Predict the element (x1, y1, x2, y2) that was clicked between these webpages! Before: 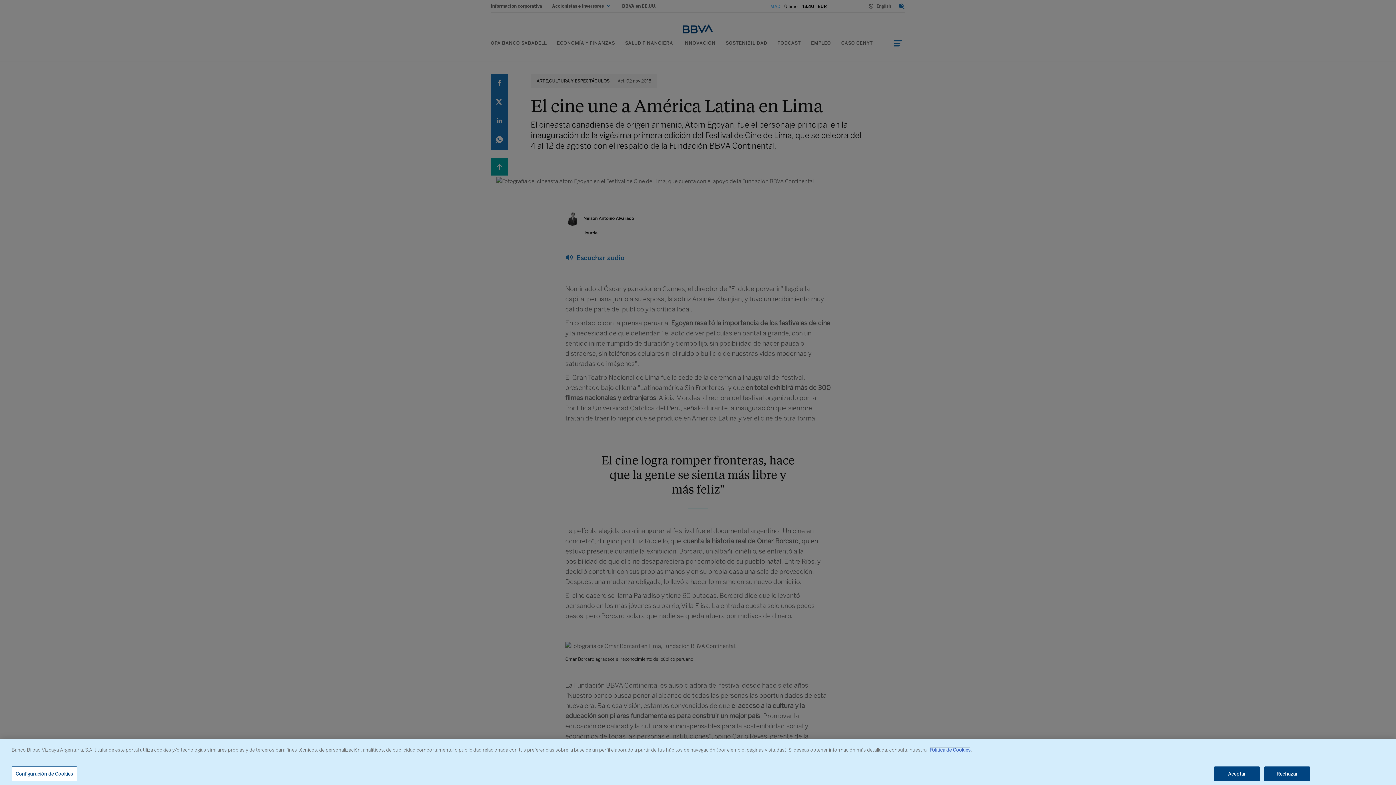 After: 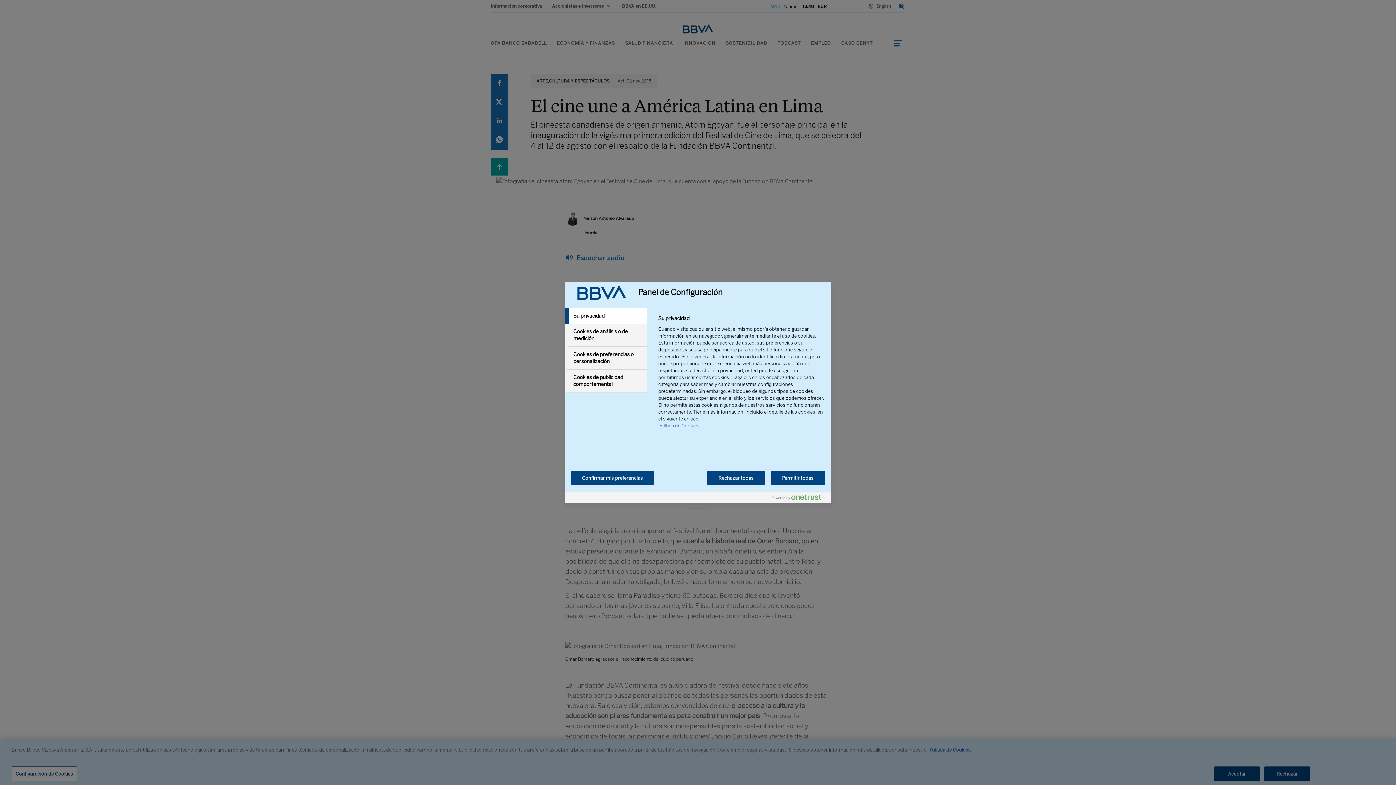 Action: bbox: (11, 766, 77, 781) label: Configuración de Cookies